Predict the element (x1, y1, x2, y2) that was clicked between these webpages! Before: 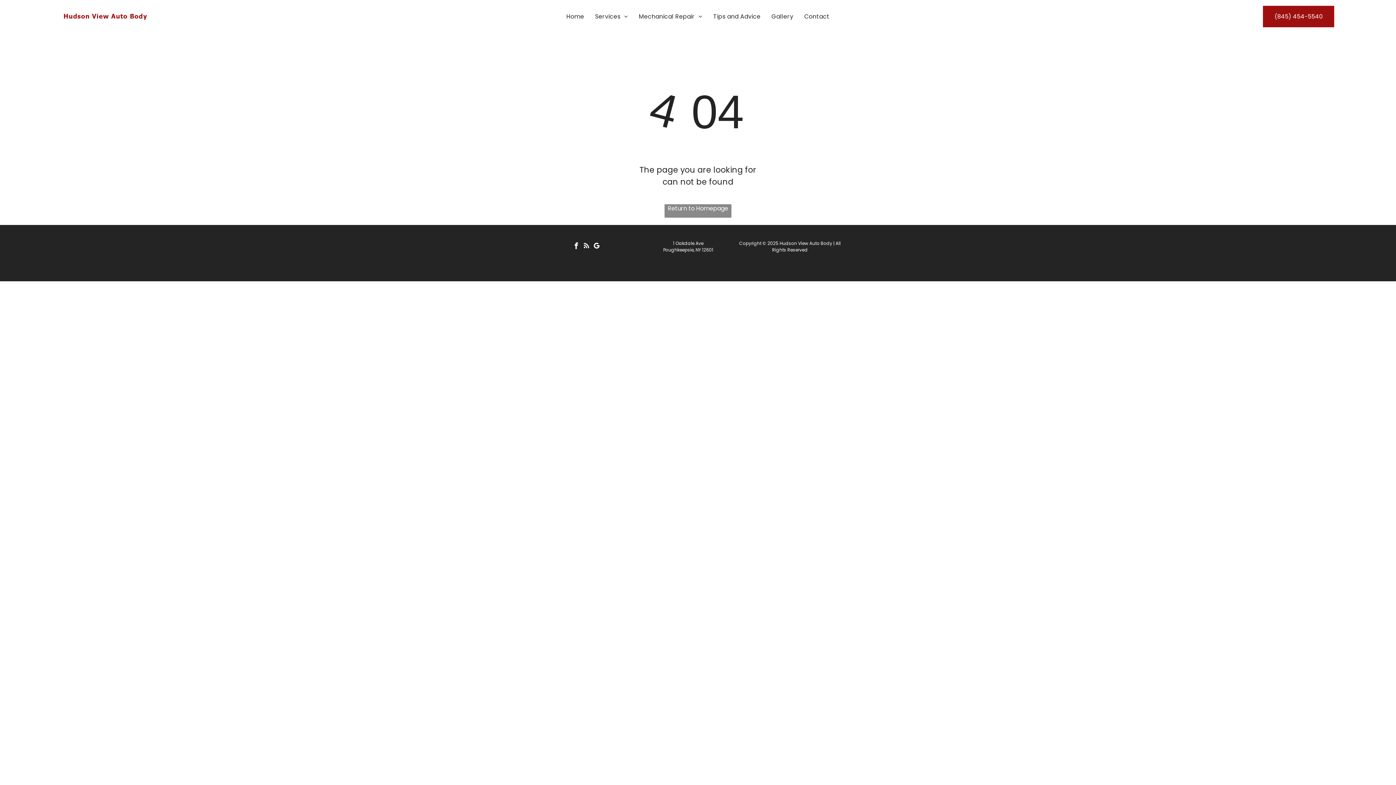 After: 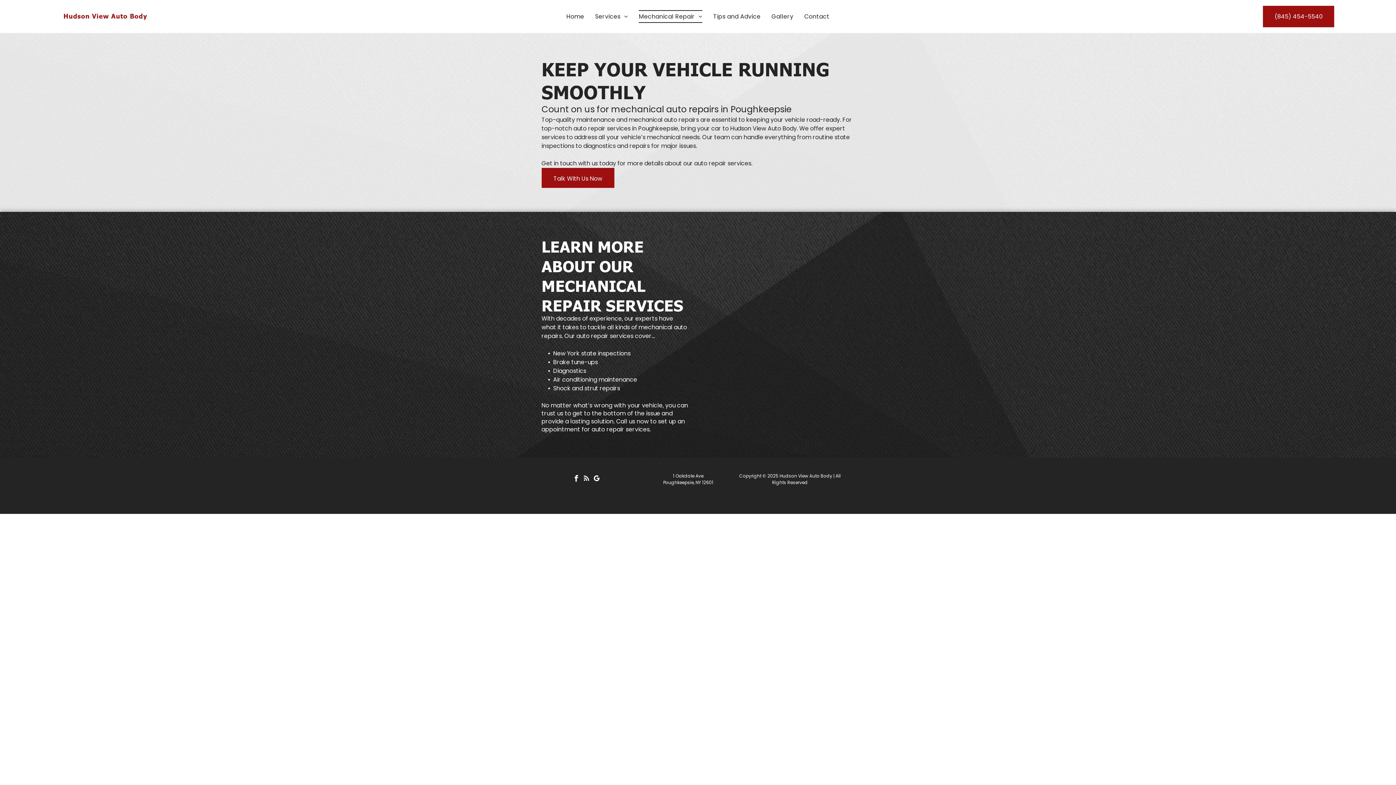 Action: label: Mechanical Repair bbox: (633, 10, 707, 22)